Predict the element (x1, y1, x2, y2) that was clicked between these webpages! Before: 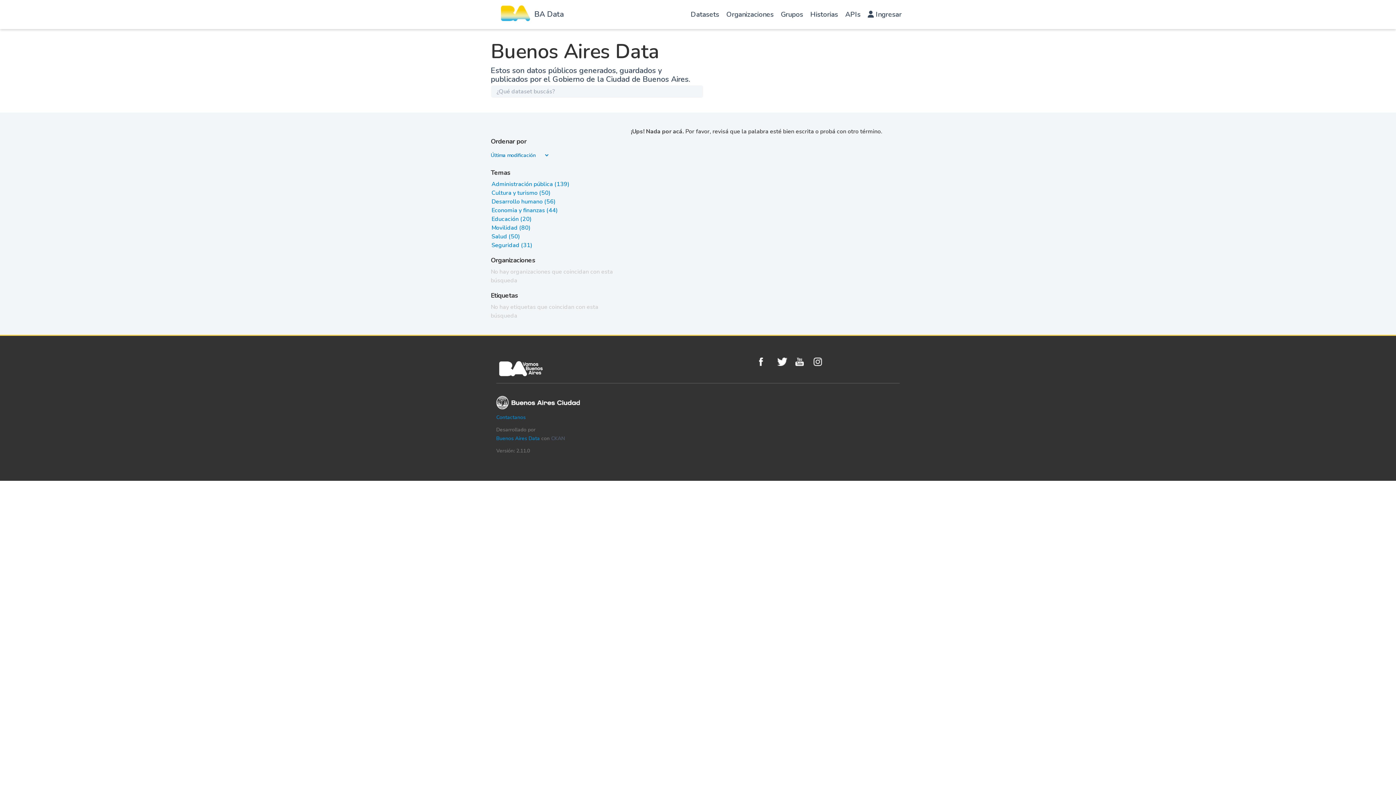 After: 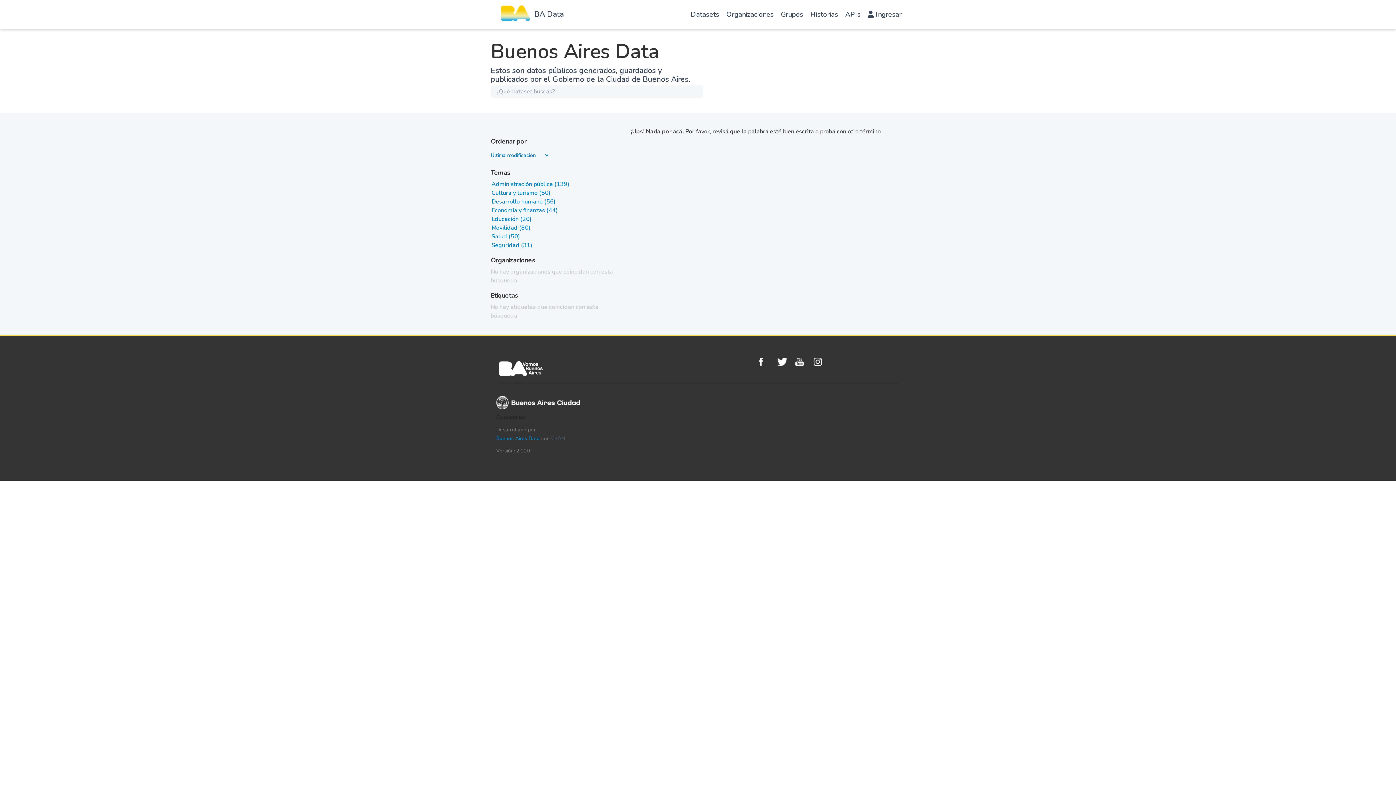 Action: label: Contactanos bbox: (496, 414, 525, 421)